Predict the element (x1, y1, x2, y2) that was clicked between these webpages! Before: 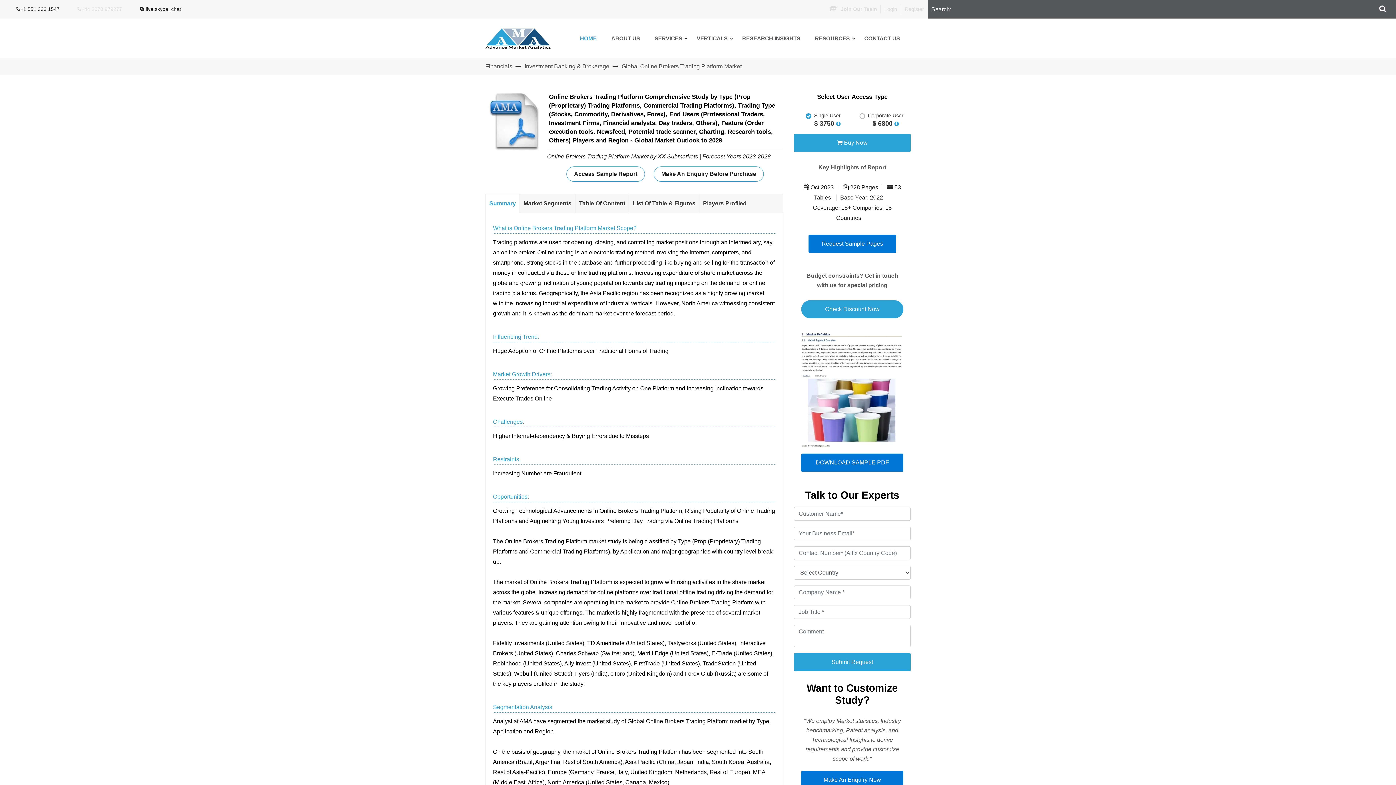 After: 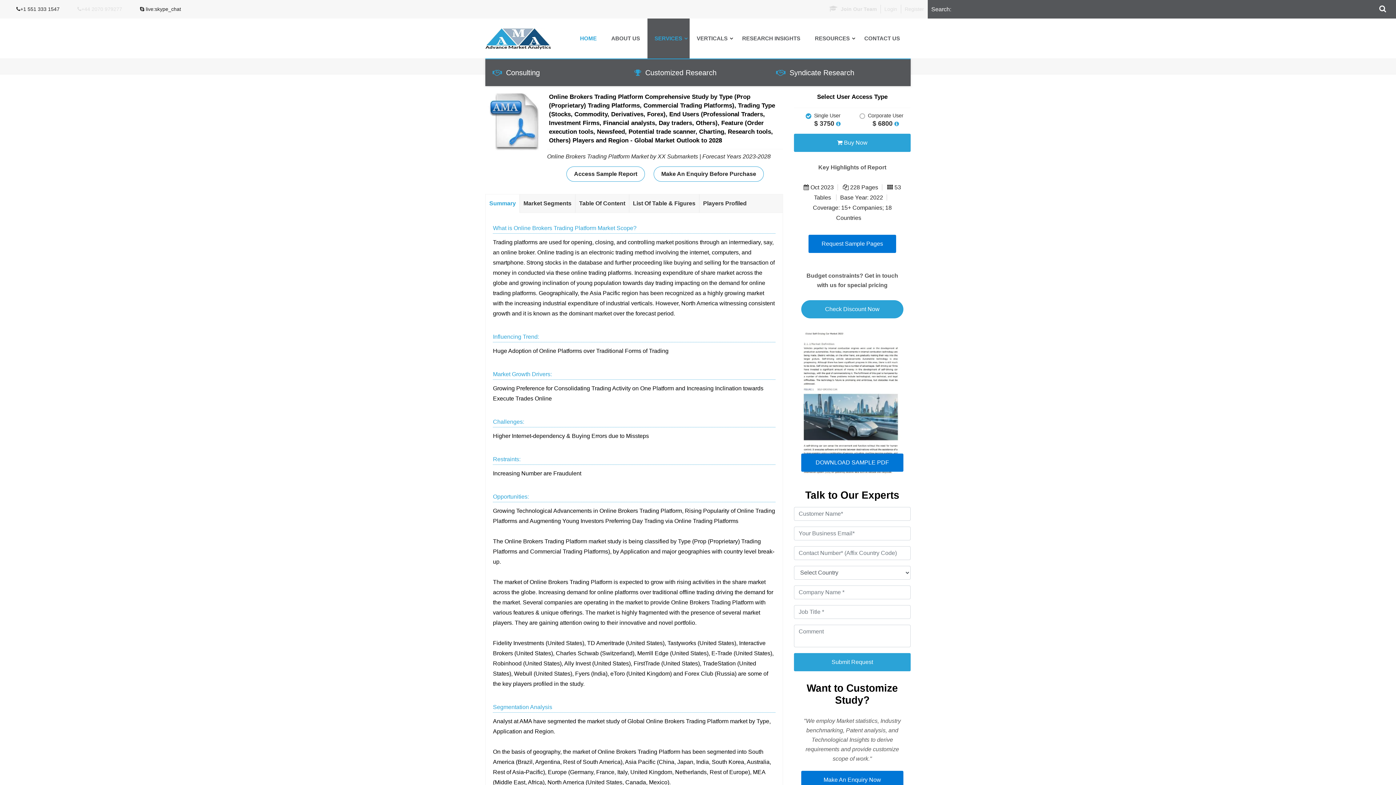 Action: label: SERVICES bbox: (647, 18, 689, 58)